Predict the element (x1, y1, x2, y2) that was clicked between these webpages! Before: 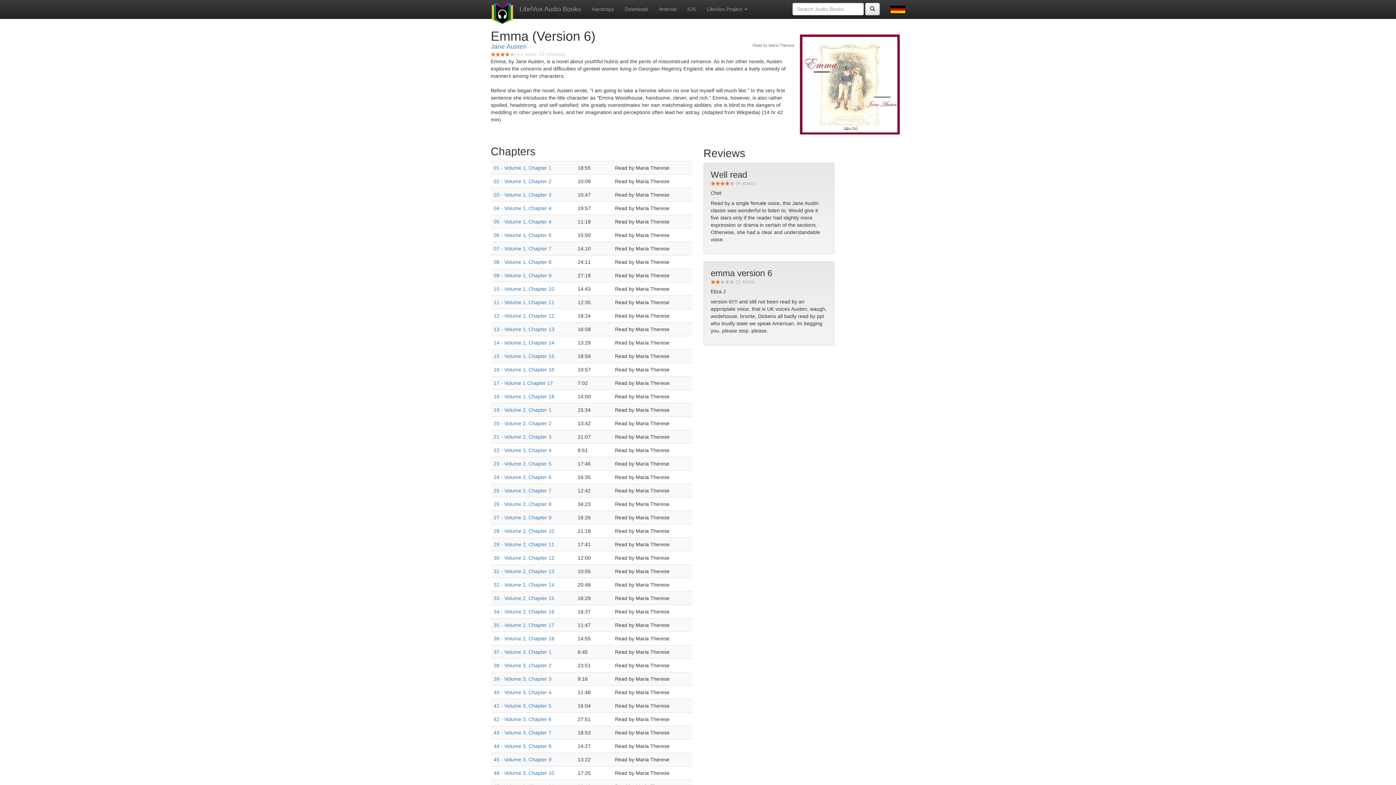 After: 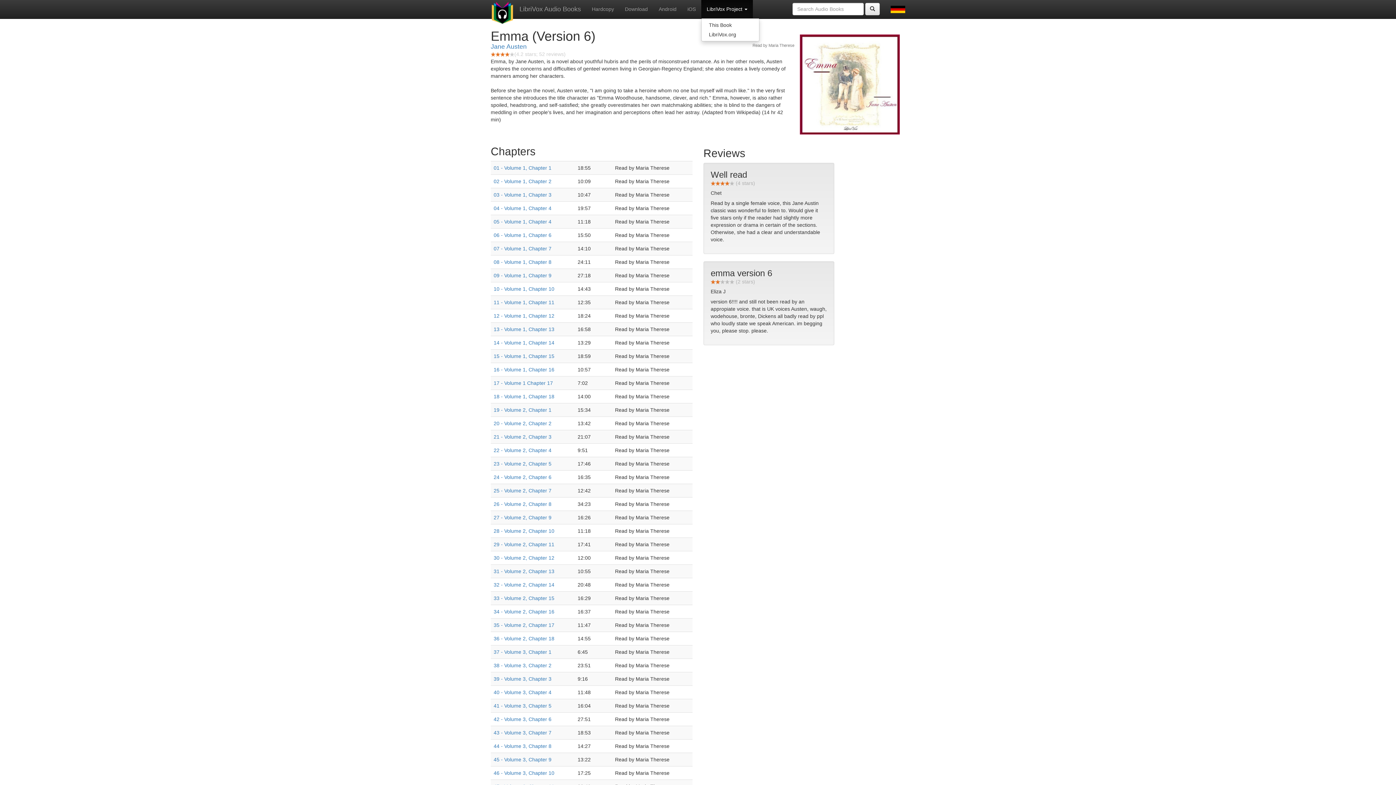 Action: bbox: (701, 0, 753, 18) label: LibriVox Project 